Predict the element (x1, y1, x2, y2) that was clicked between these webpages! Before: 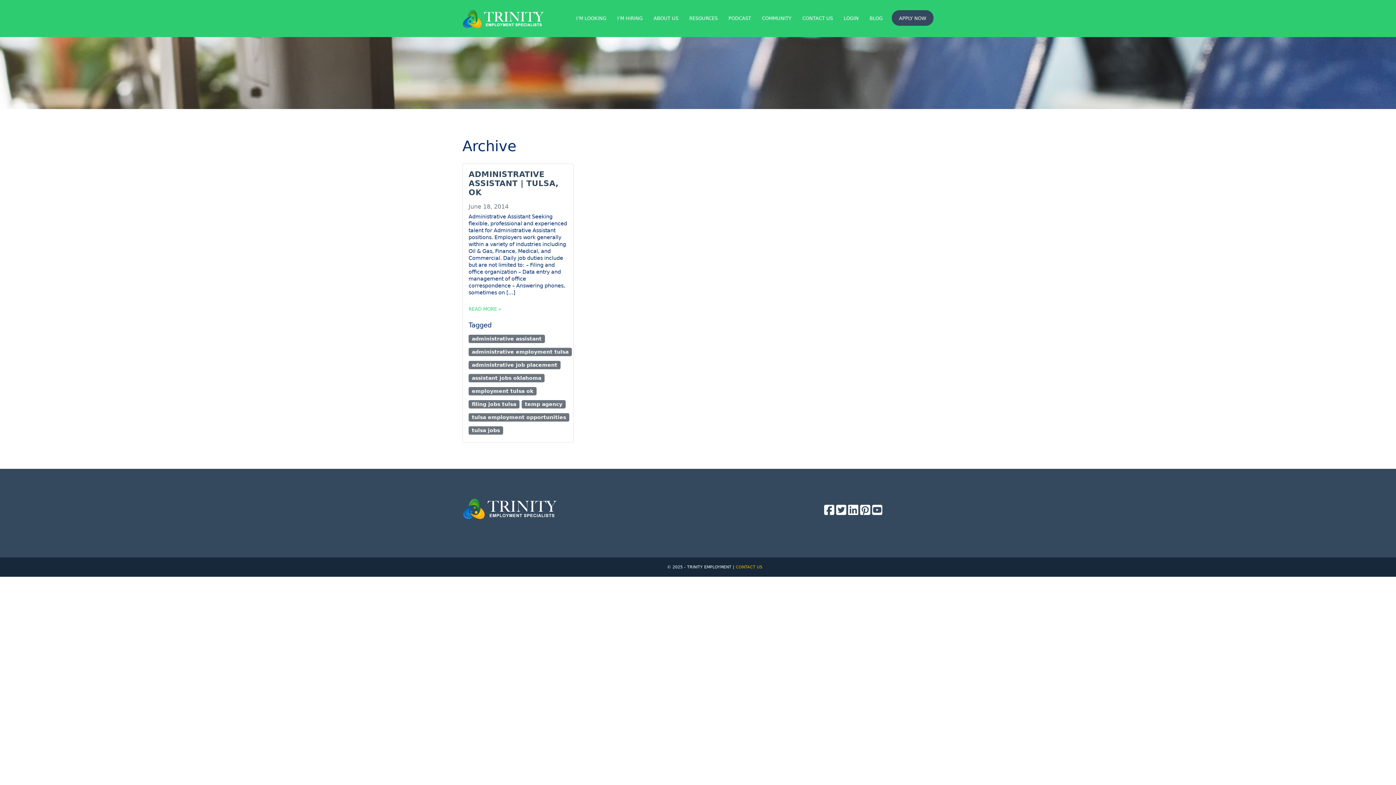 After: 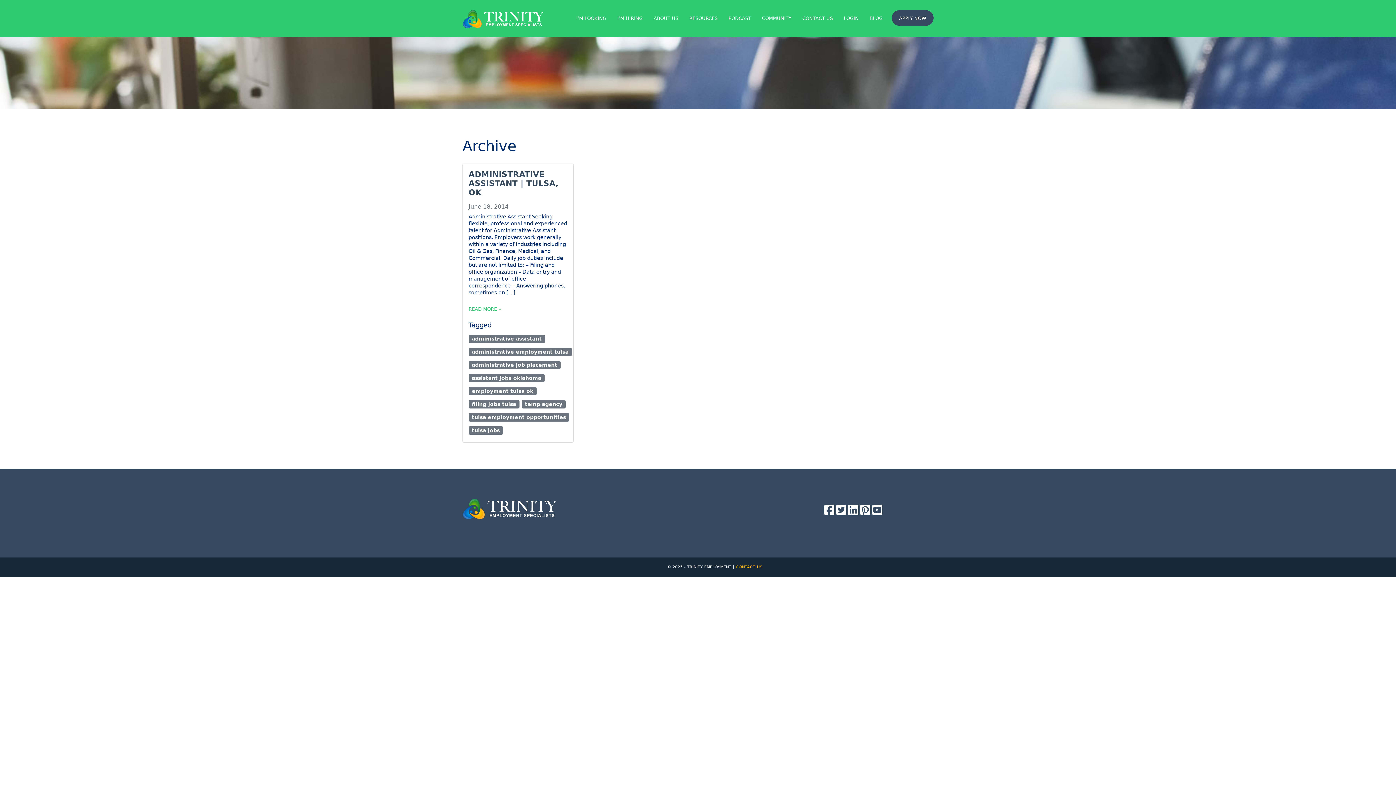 Action: label: filing jobs tulsa bbox: (468, 400, 519, 408)